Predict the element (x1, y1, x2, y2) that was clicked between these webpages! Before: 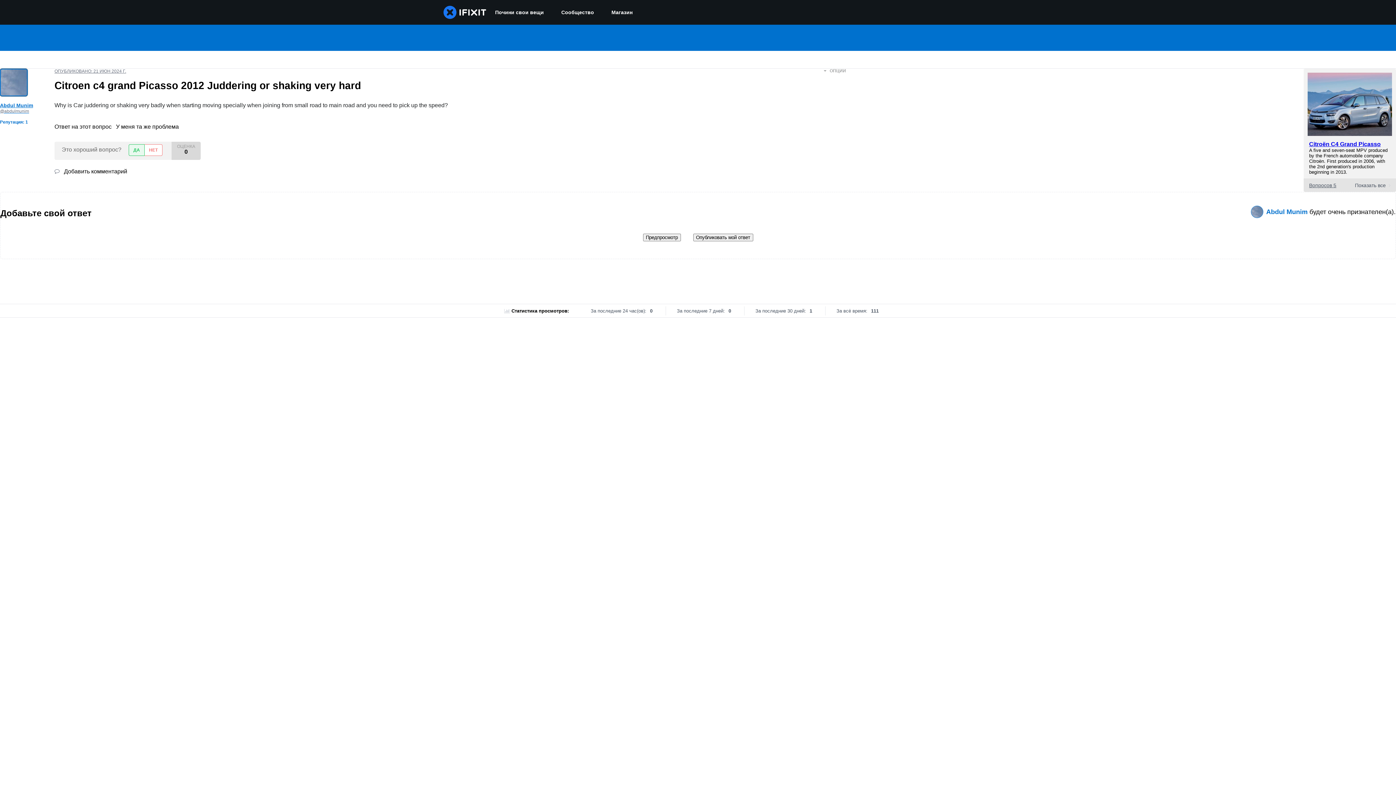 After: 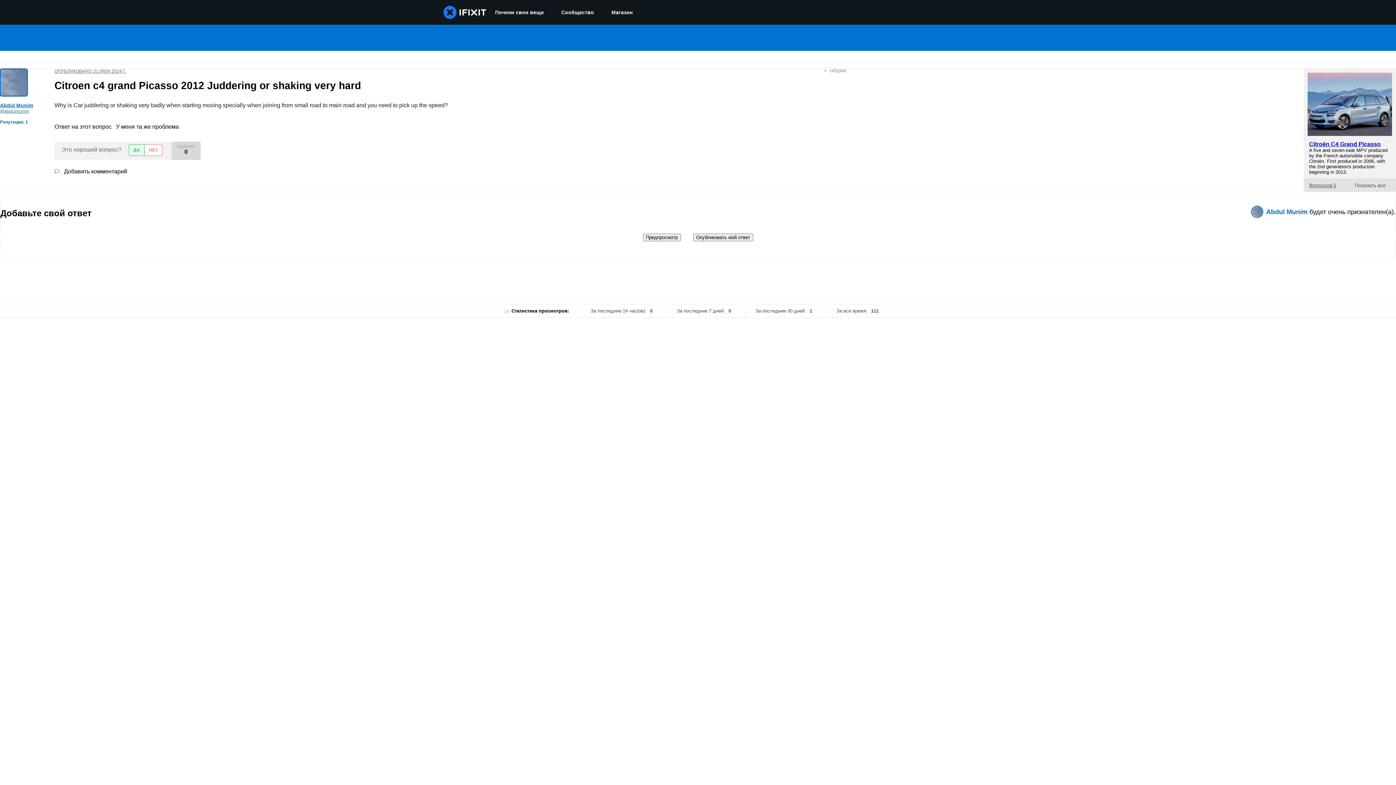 Action: bbox: (643, 233, 680, 241) label: Предпросмотр